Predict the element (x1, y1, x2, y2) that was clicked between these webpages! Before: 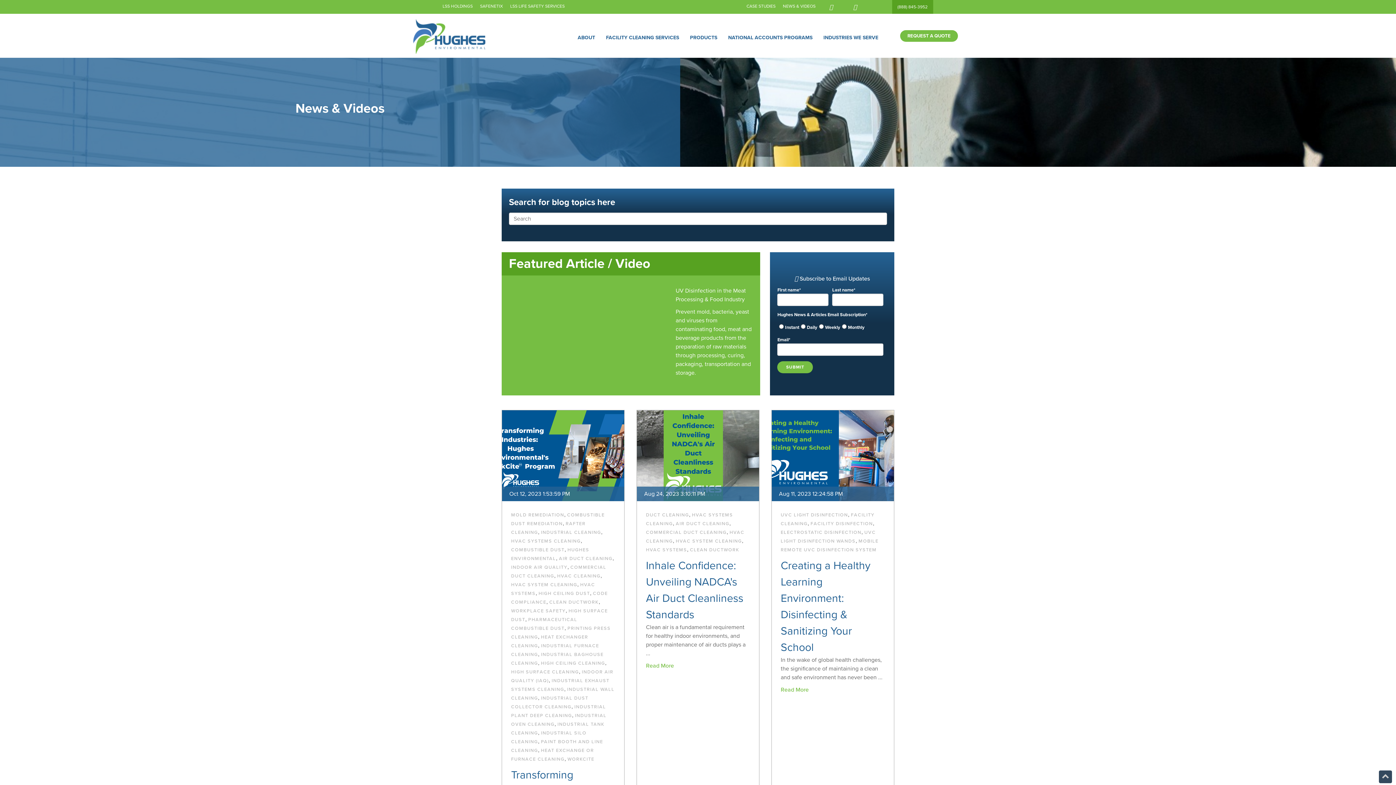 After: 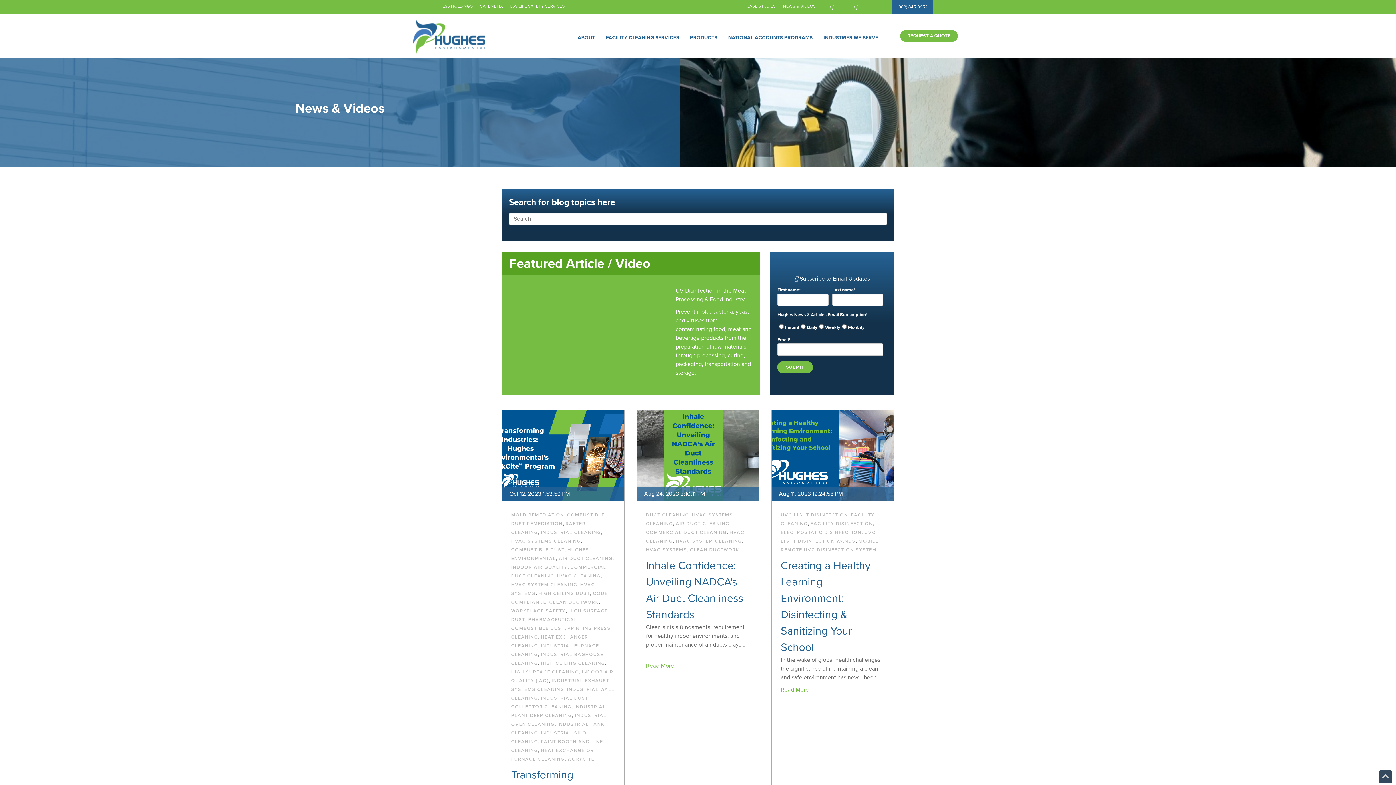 Action: bbox: (892, 0, 933, 13) label: (888) 845-3952